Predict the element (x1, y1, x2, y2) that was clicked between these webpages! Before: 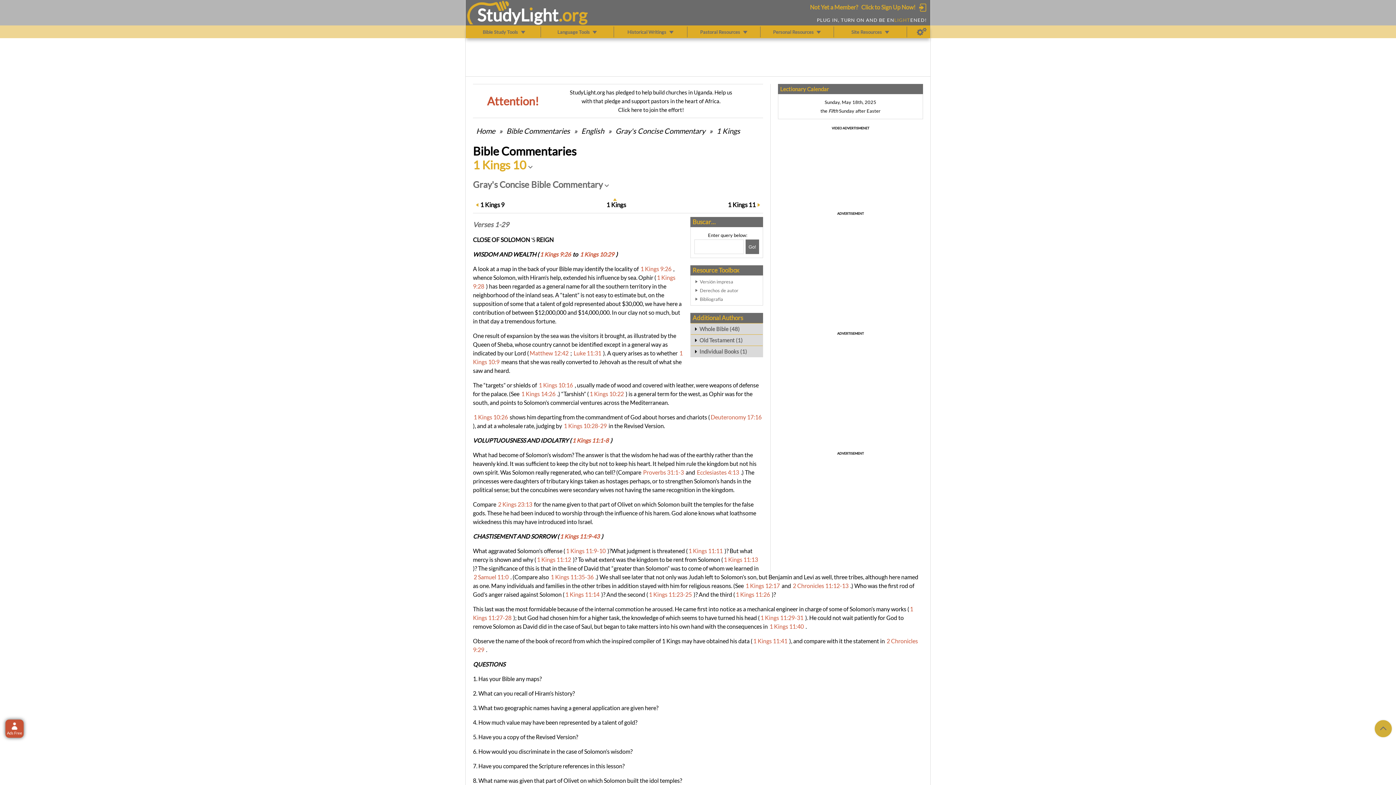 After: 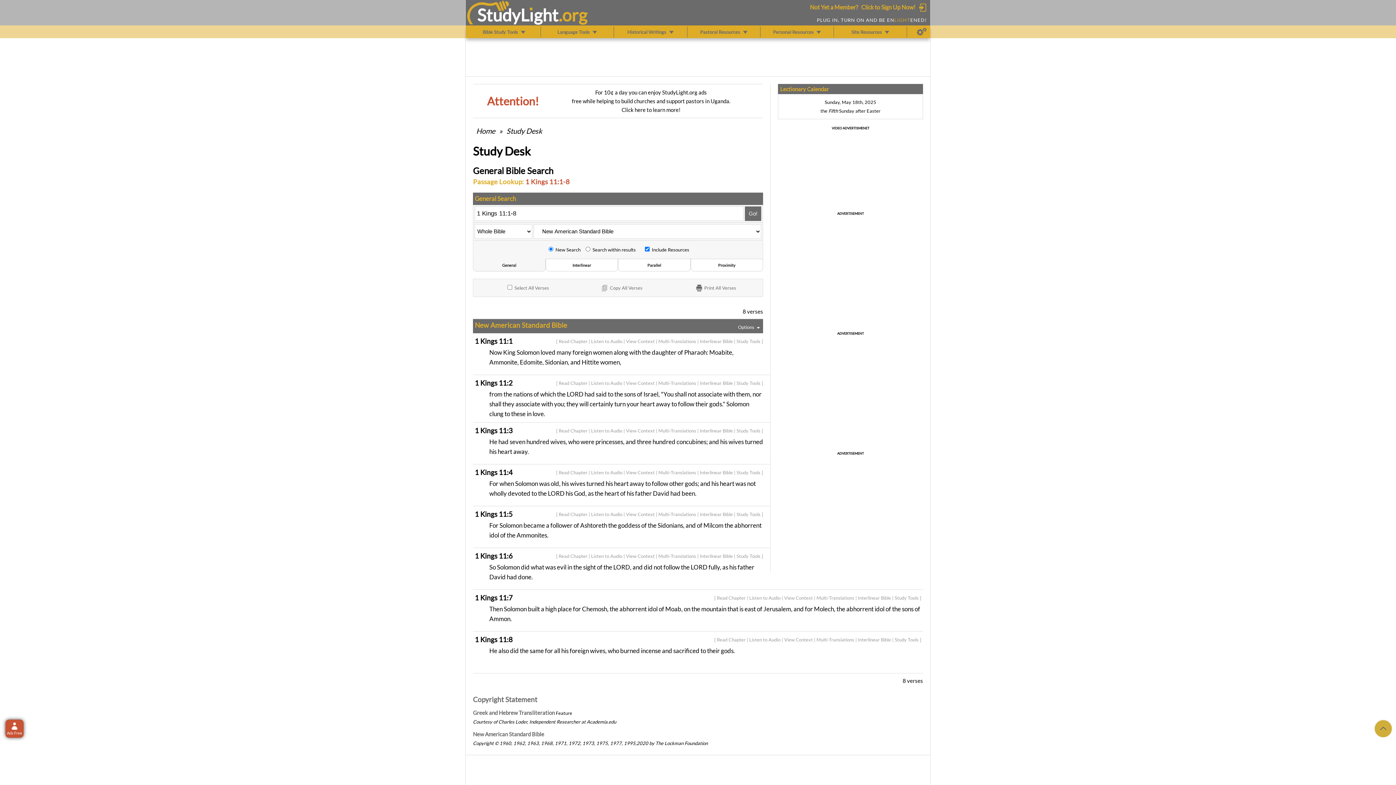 Action: label: 1 Kings 11:1-8 bbox: (572, 437, 608, 443)